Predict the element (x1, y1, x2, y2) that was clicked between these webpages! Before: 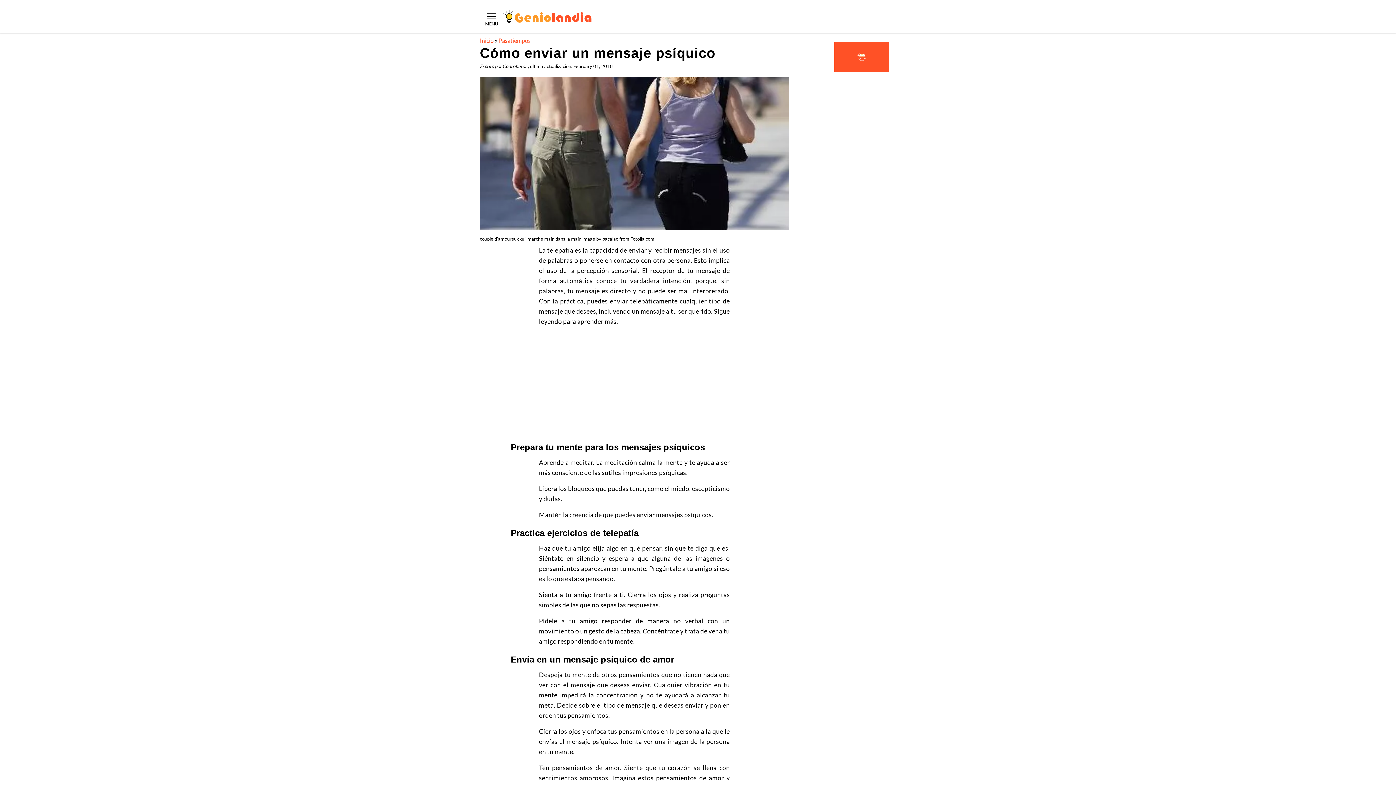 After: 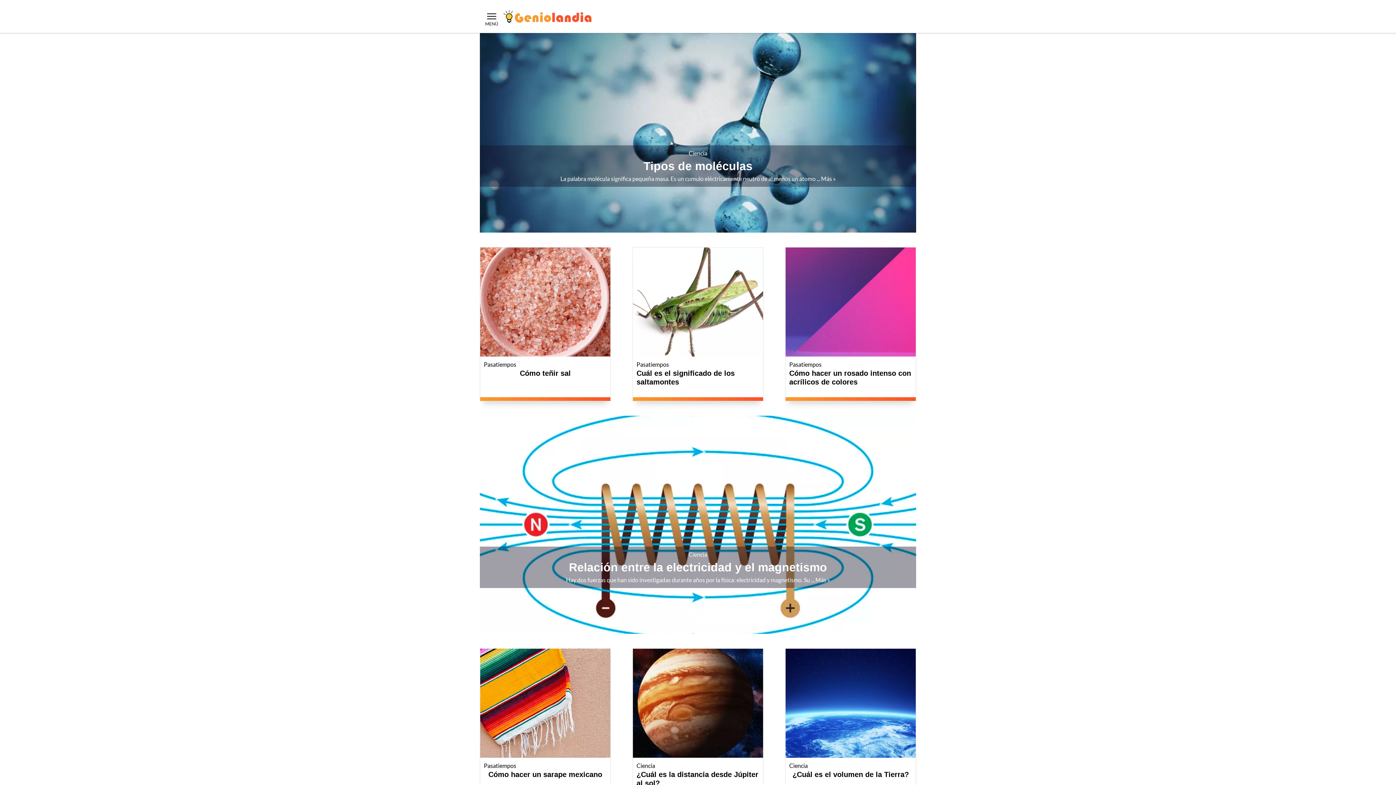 Action: bbox: (503, 10, 591, 22) label: Geniolandia